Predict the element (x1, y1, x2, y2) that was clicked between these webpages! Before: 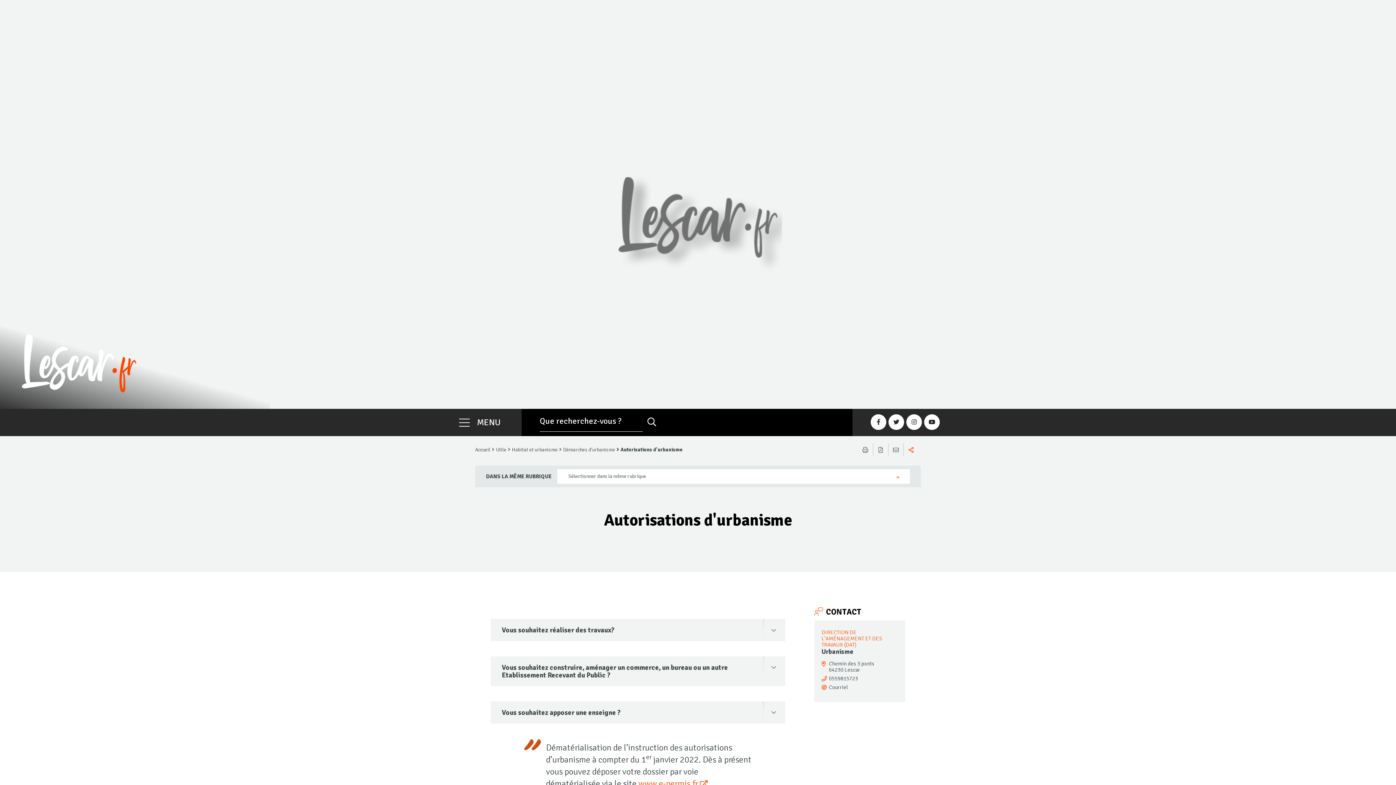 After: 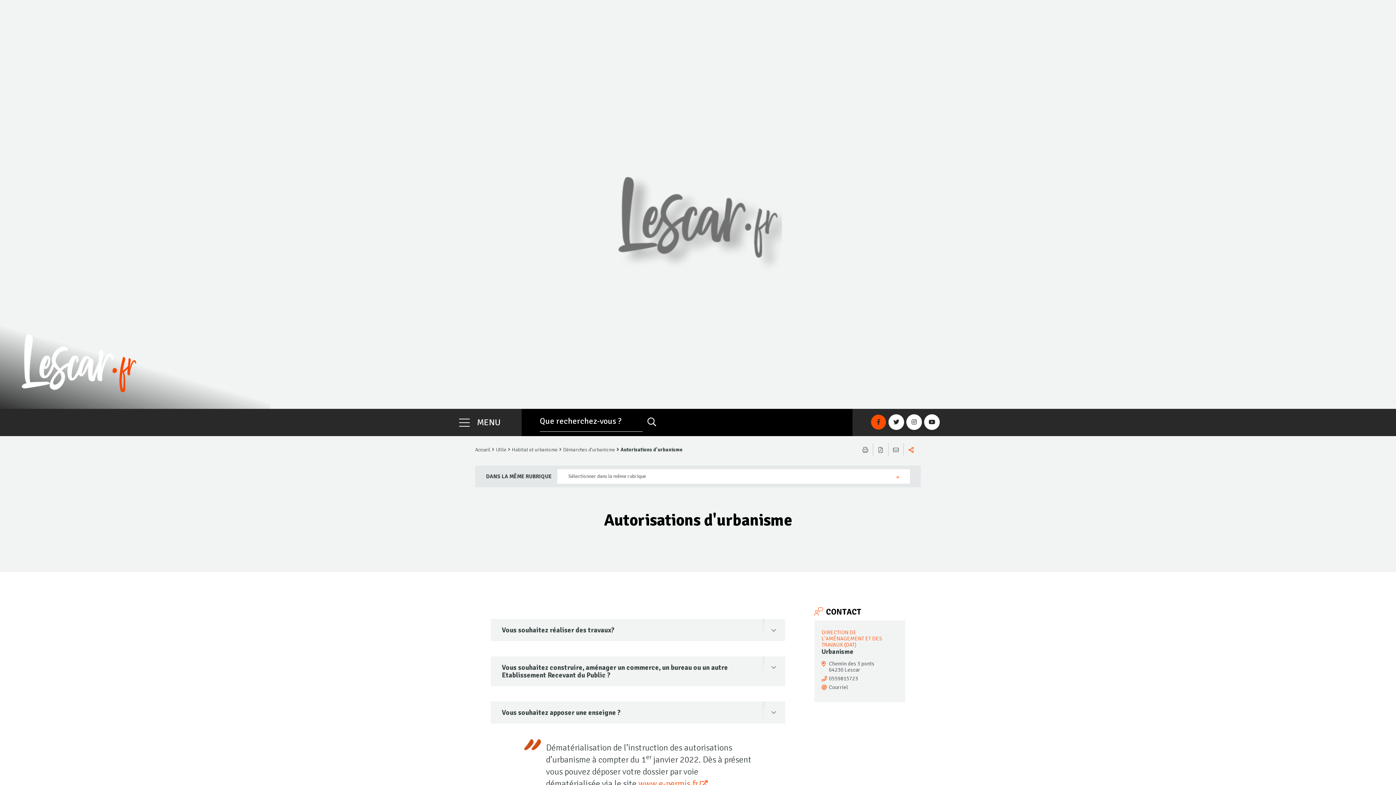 Action: bbox: (870, 414, 886, 430) label: Facebook